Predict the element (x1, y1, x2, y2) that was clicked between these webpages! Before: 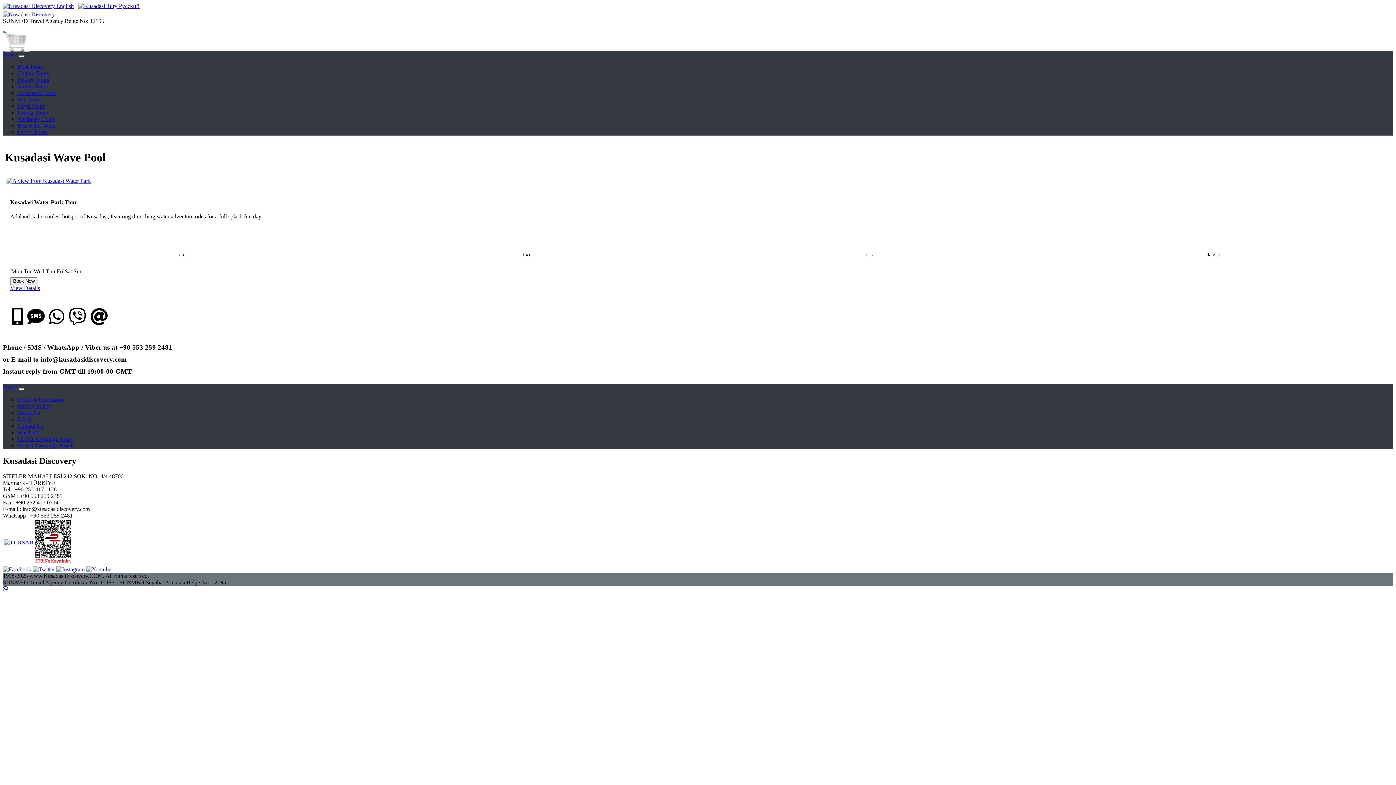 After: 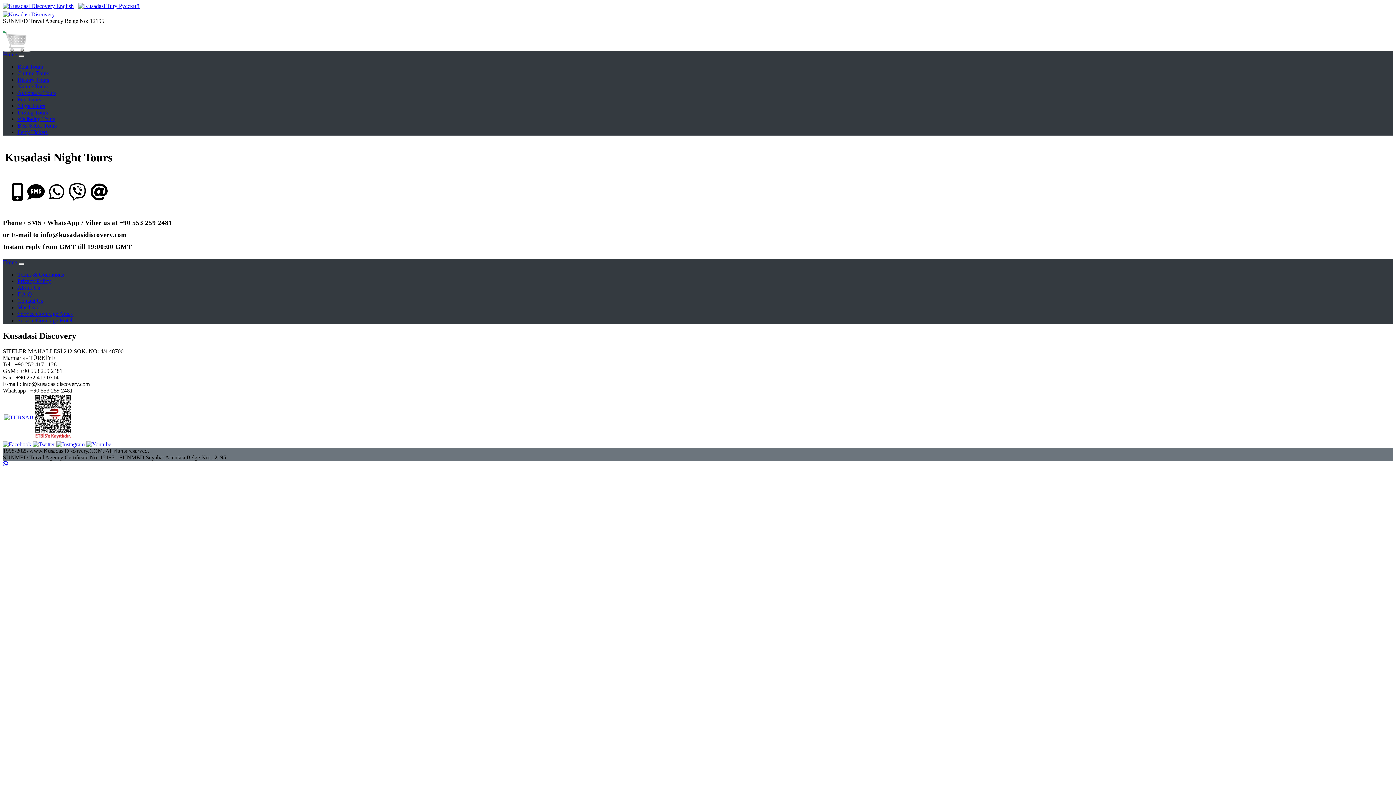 Action: label: Night Tours bbox: (17, 102, 45, 109)